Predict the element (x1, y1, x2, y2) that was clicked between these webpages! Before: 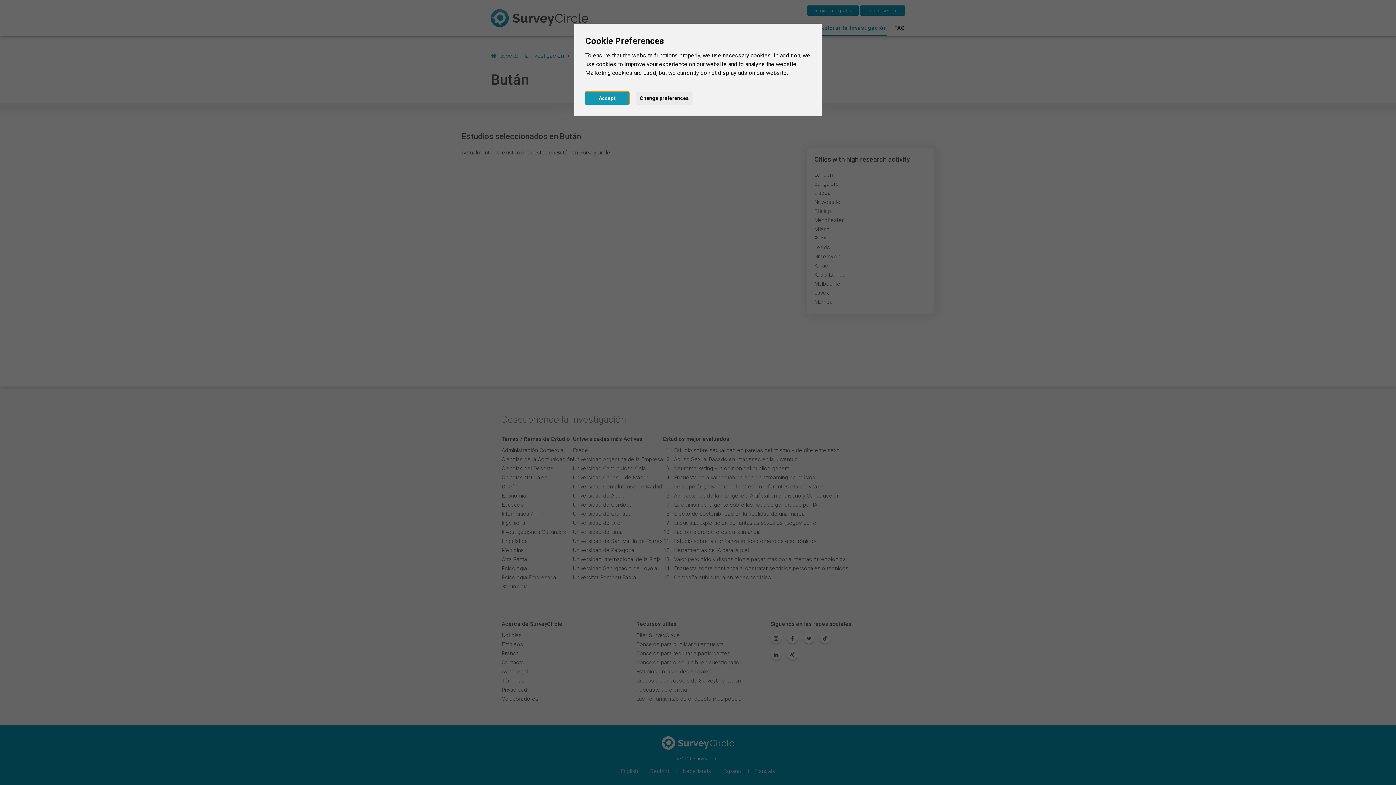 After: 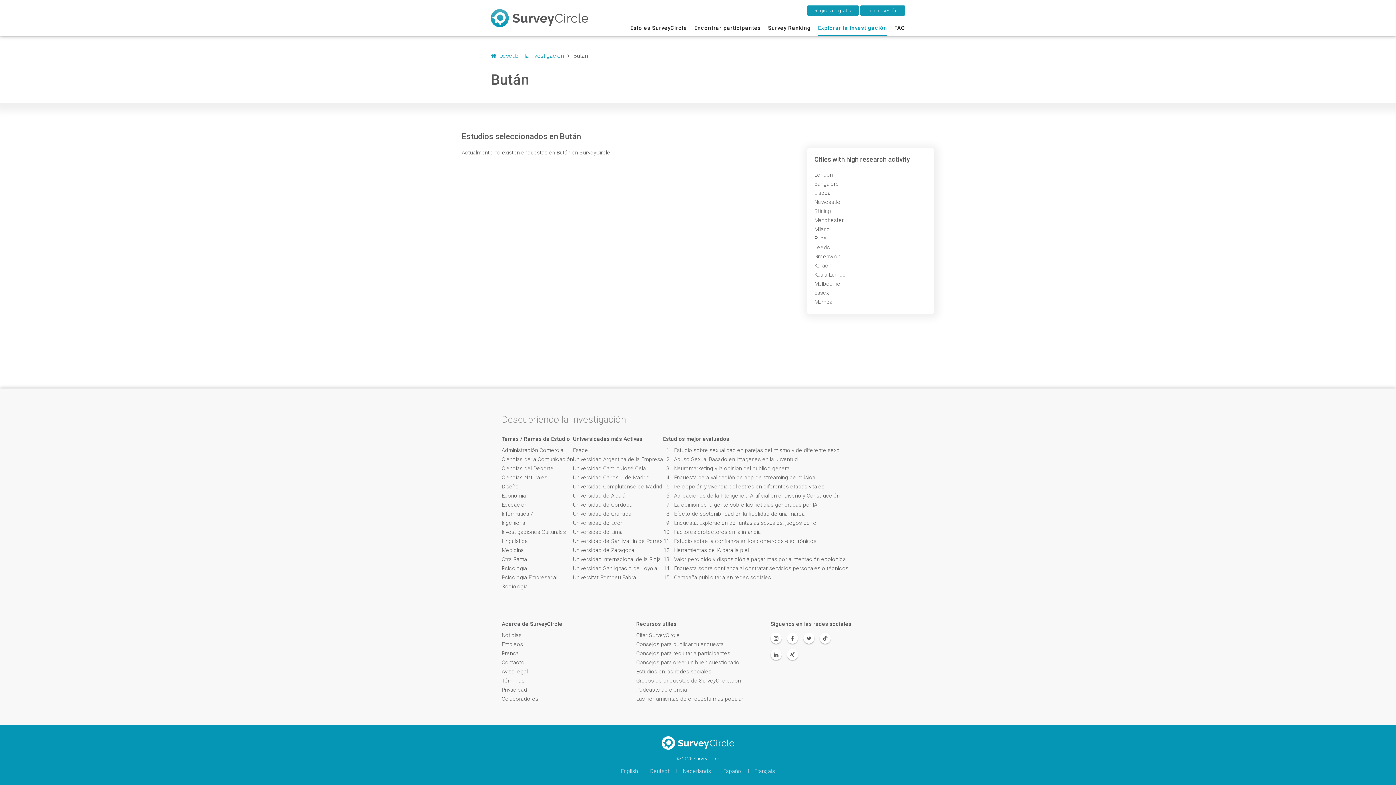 Action: bbox: (585, 91, 629, 104) label:          Accept         